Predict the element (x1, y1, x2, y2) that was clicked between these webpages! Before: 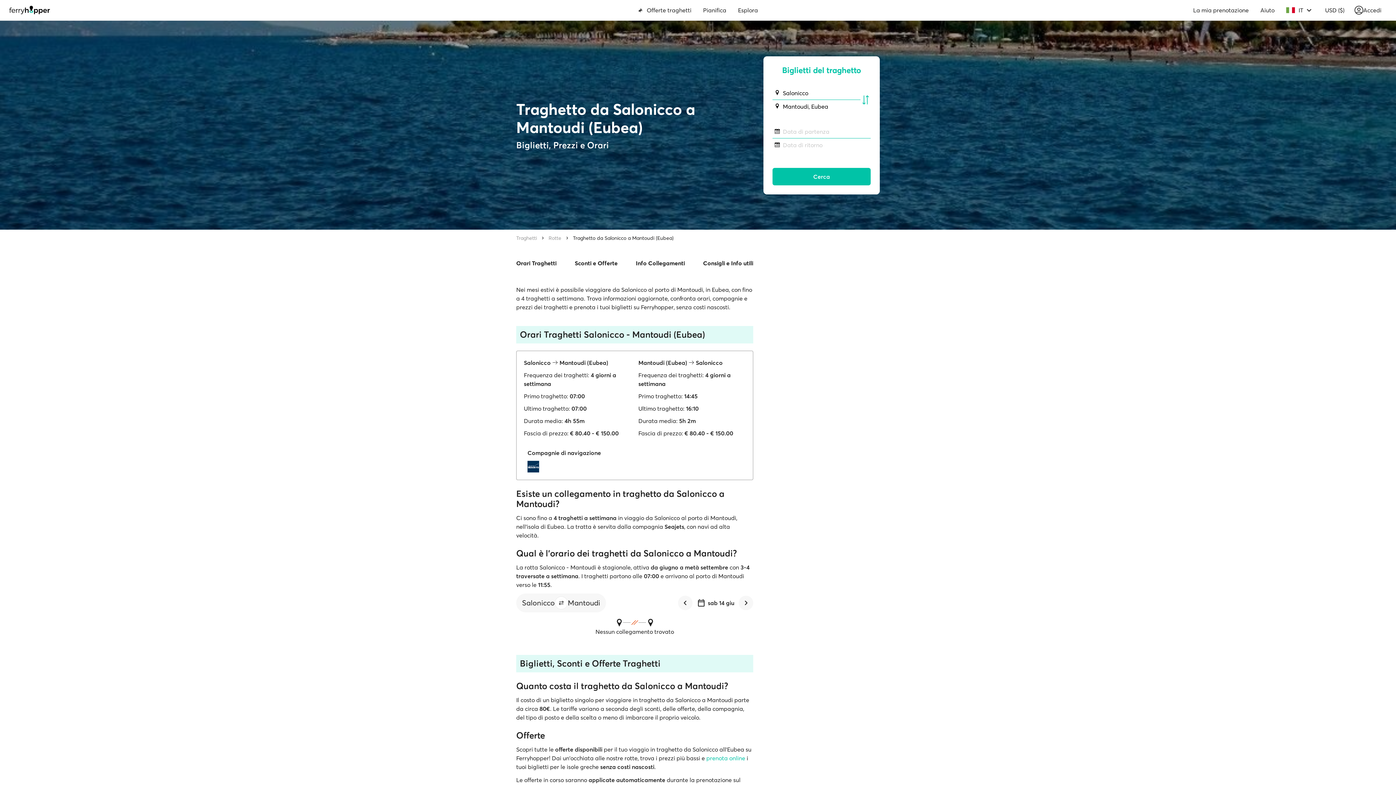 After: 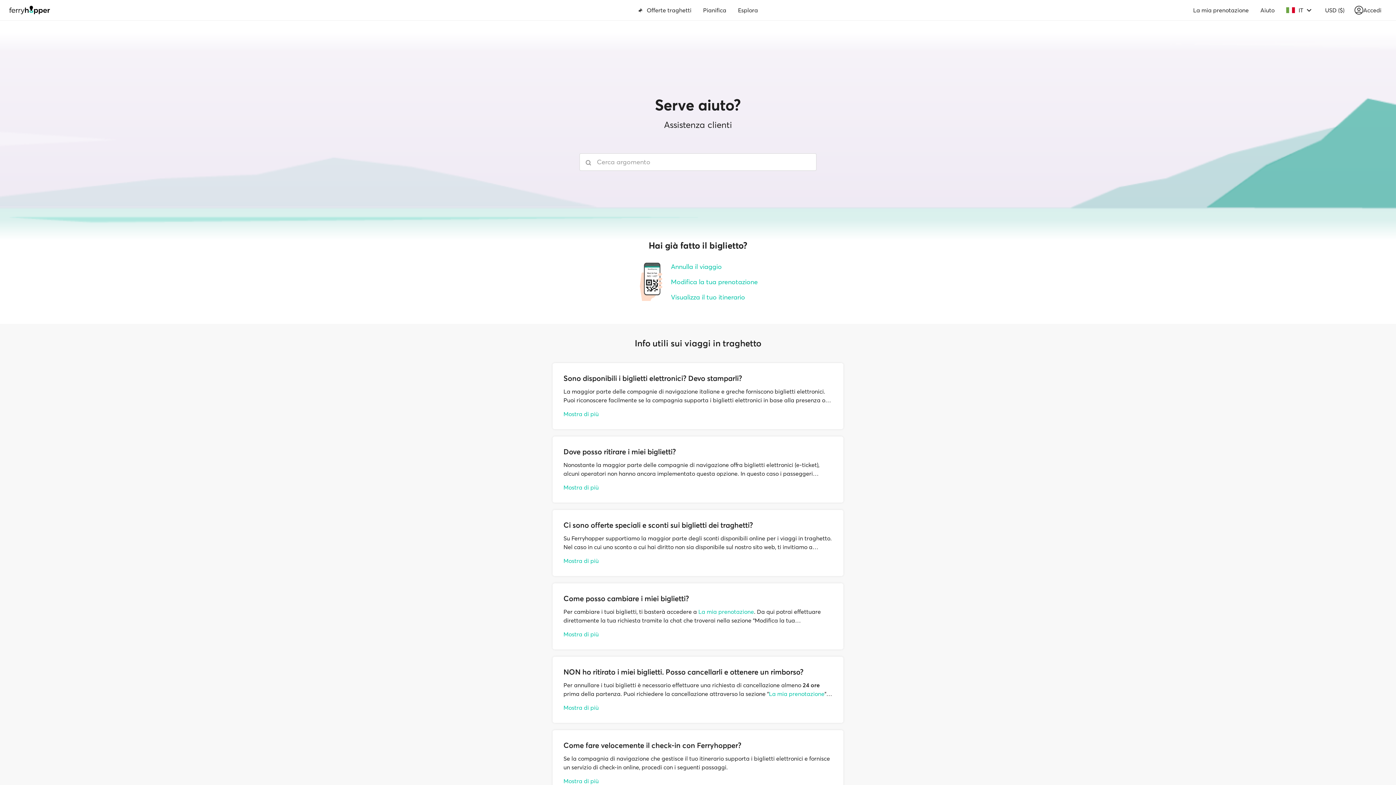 Action: bbox: (1254, 2, 1280, 17) label: Aiuto